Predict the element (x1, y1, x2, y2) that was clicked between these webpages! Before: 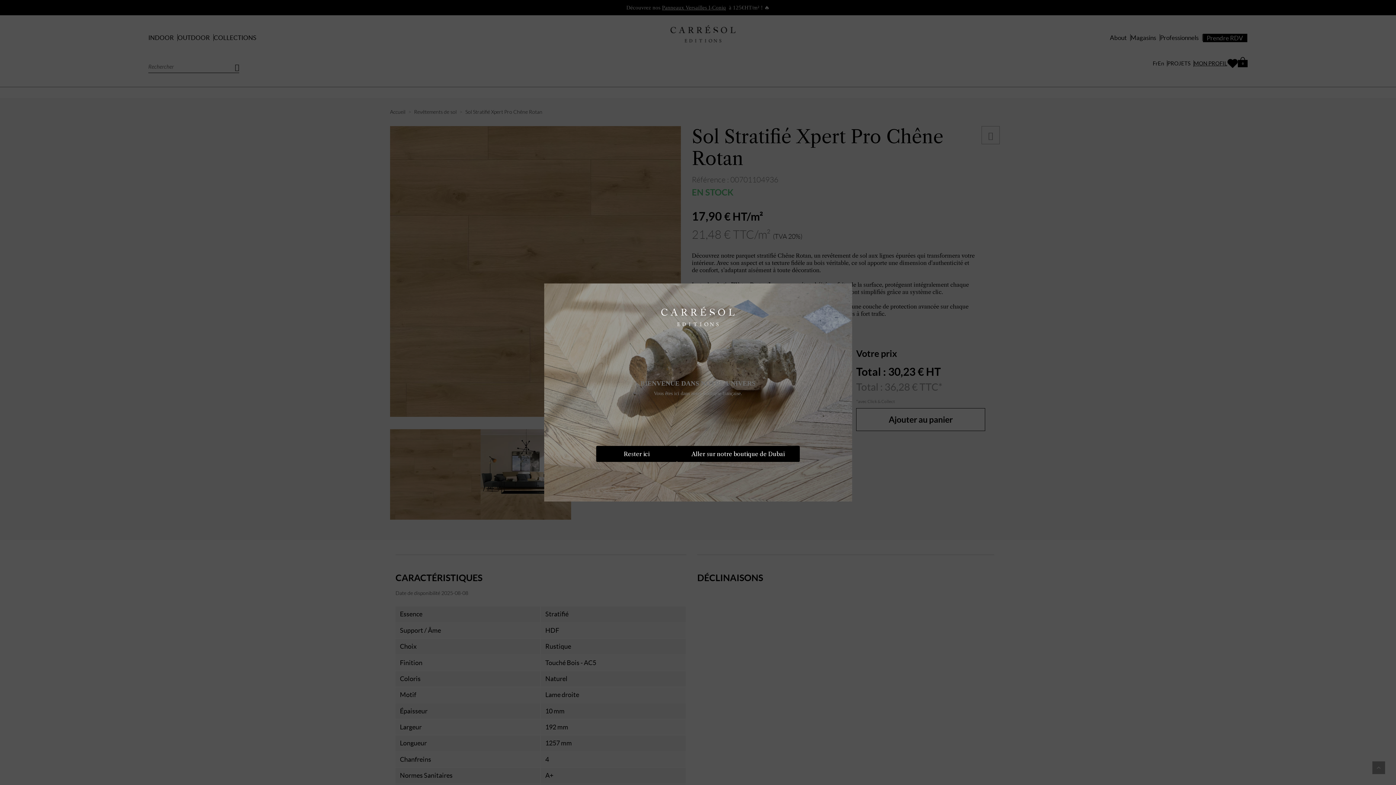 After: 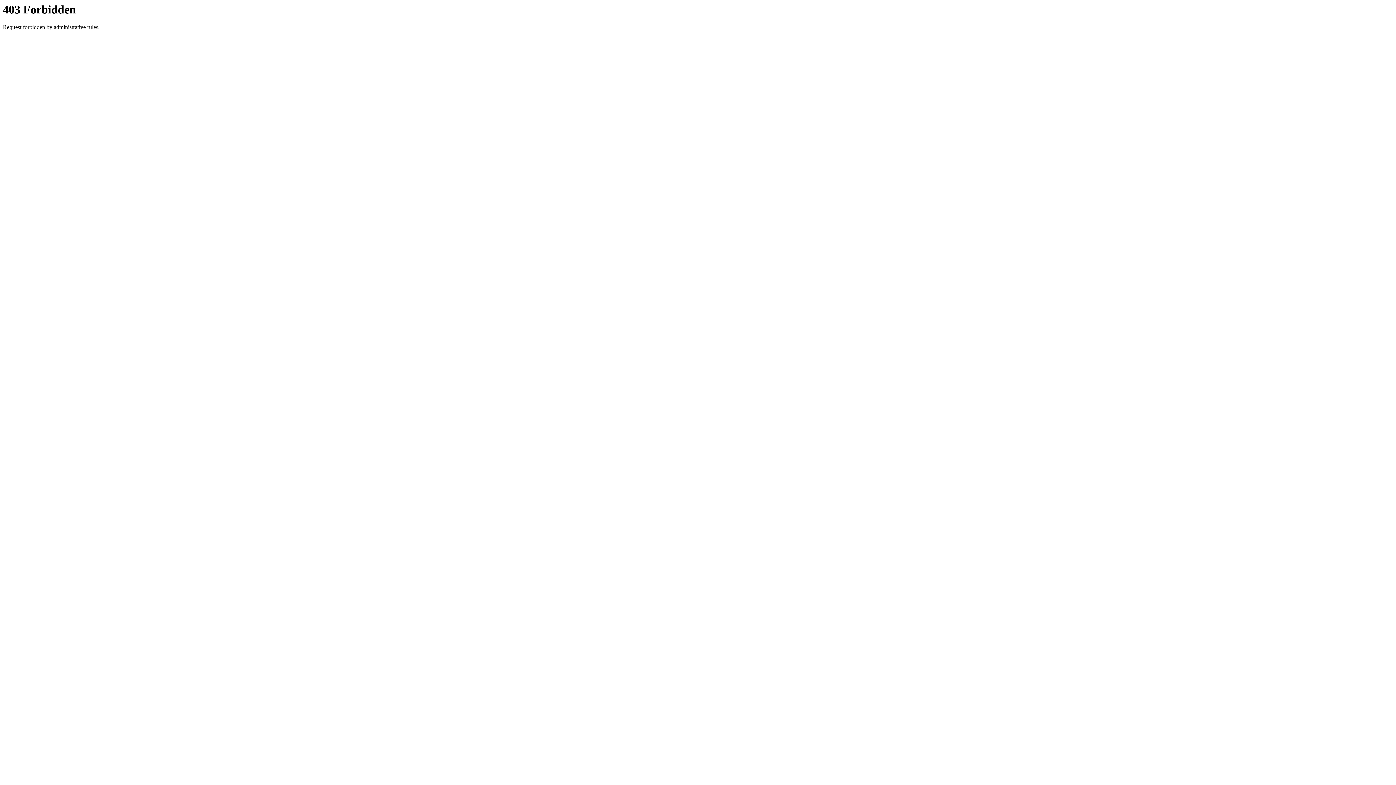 Action: bbox: (677, 446, 800, 462) label: Aller sur notre boutique de Dubaï